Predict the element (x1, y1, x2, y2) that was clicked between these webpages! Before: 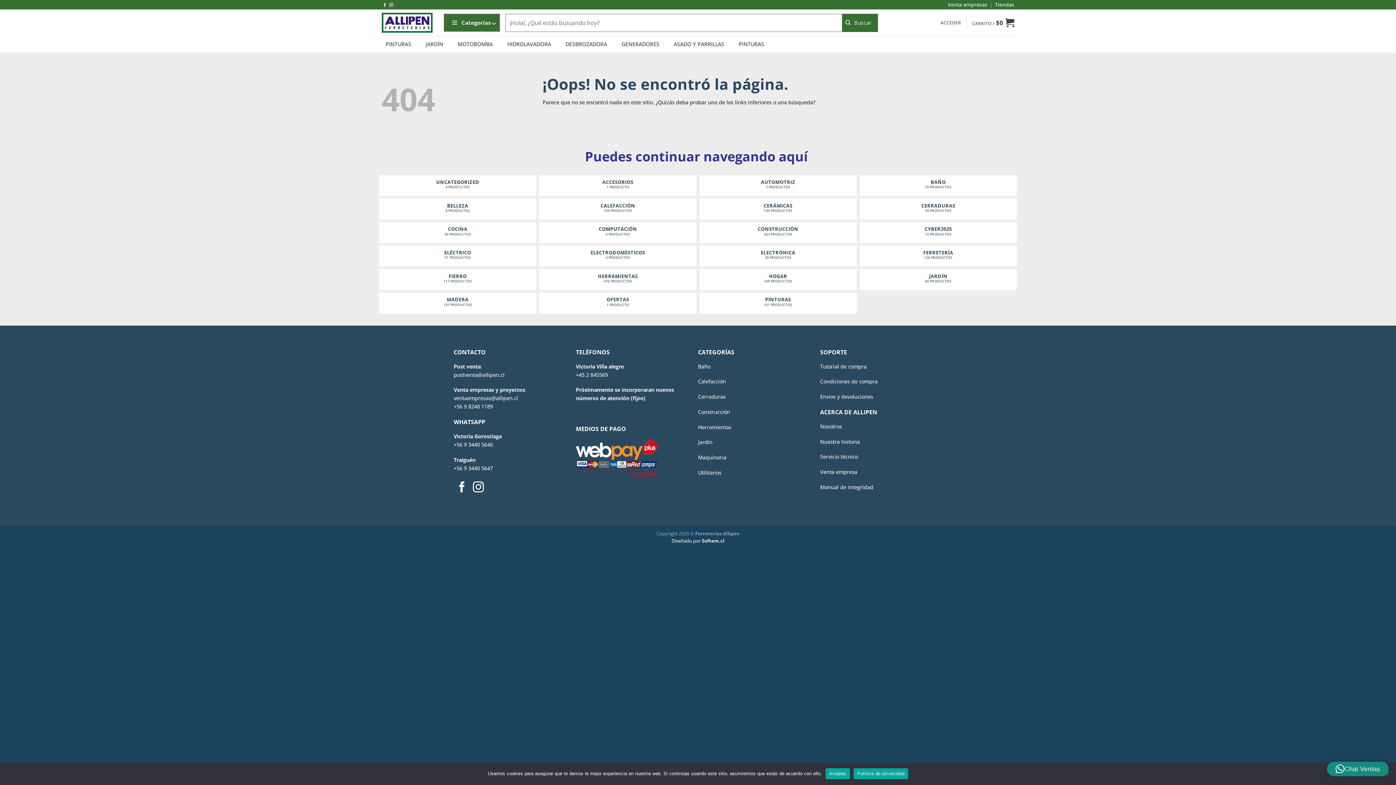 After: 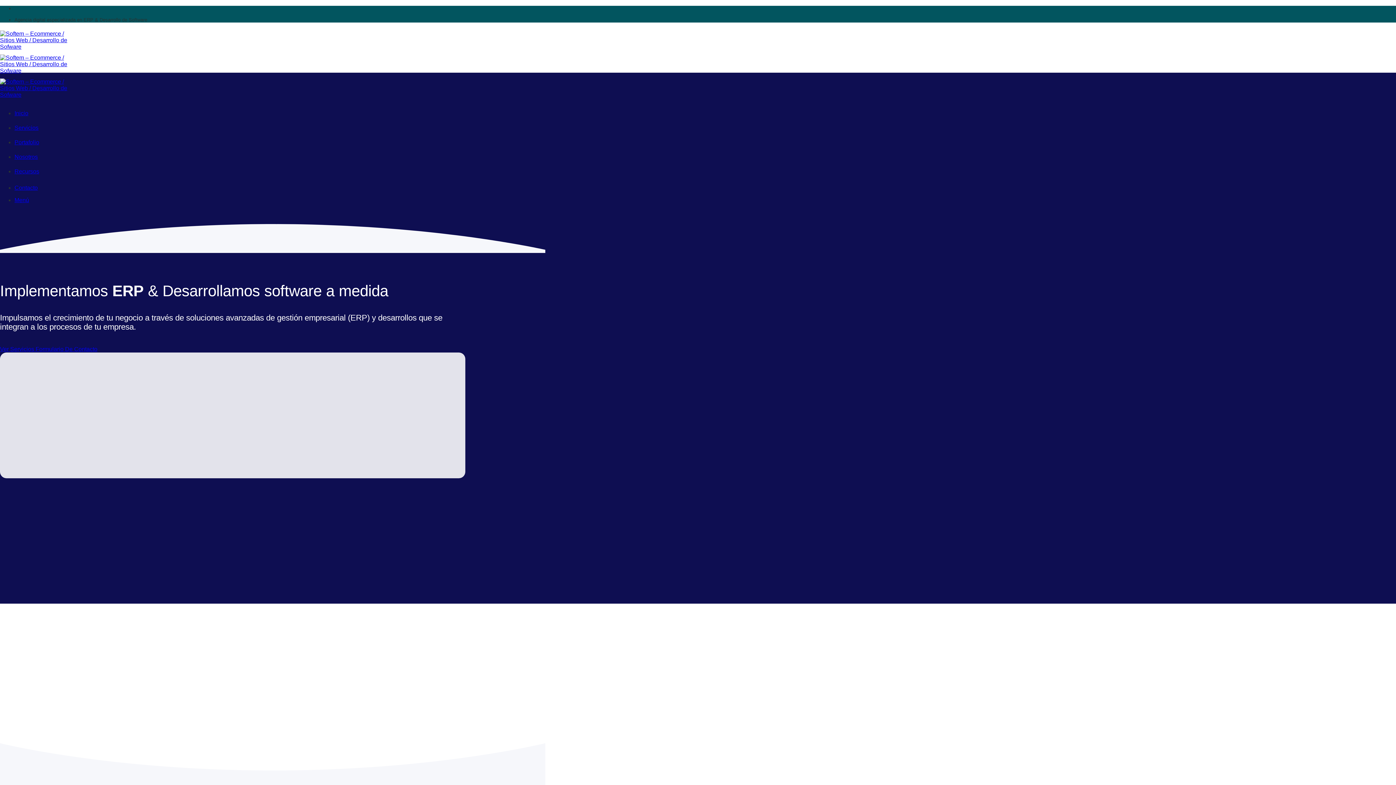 Action: bbox: (702, 537, 724, 544) label: Softem.cl